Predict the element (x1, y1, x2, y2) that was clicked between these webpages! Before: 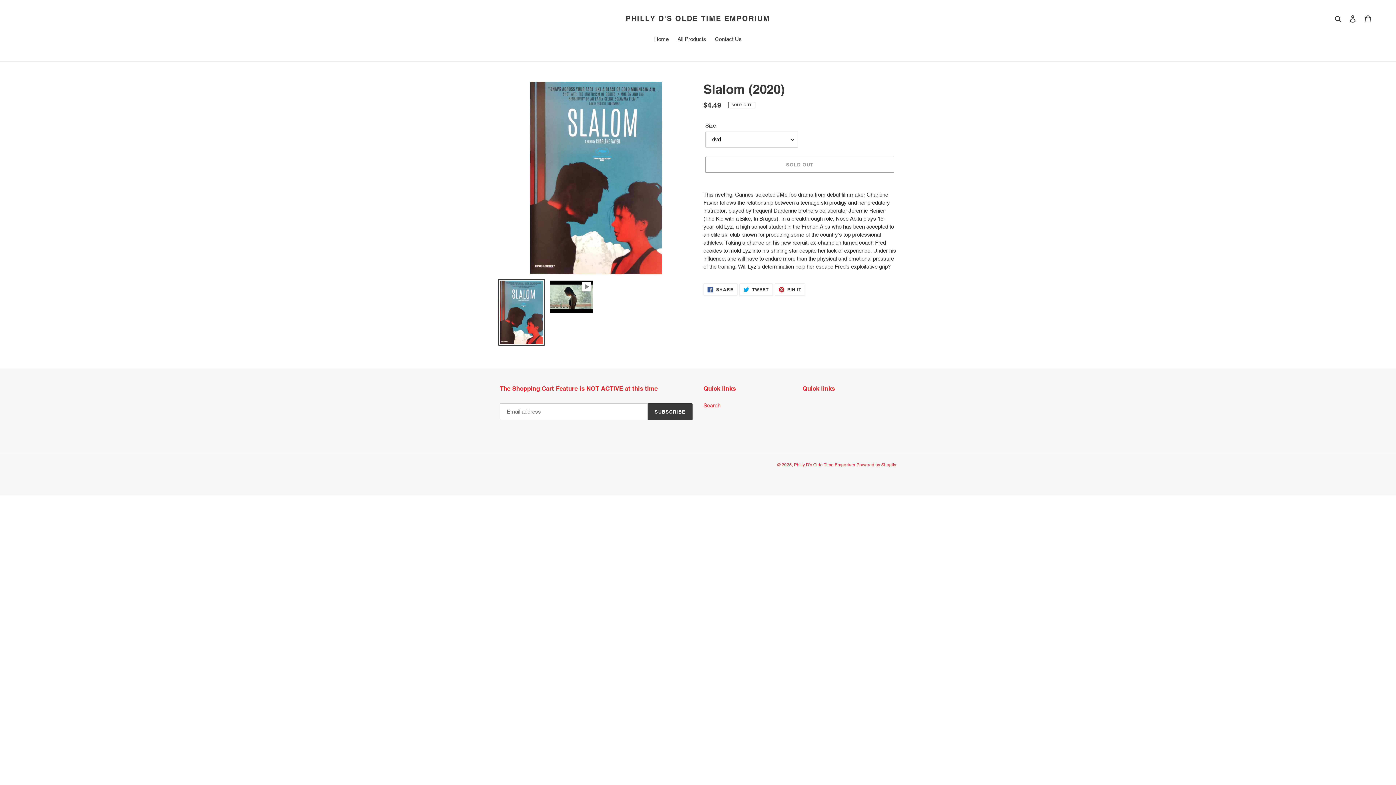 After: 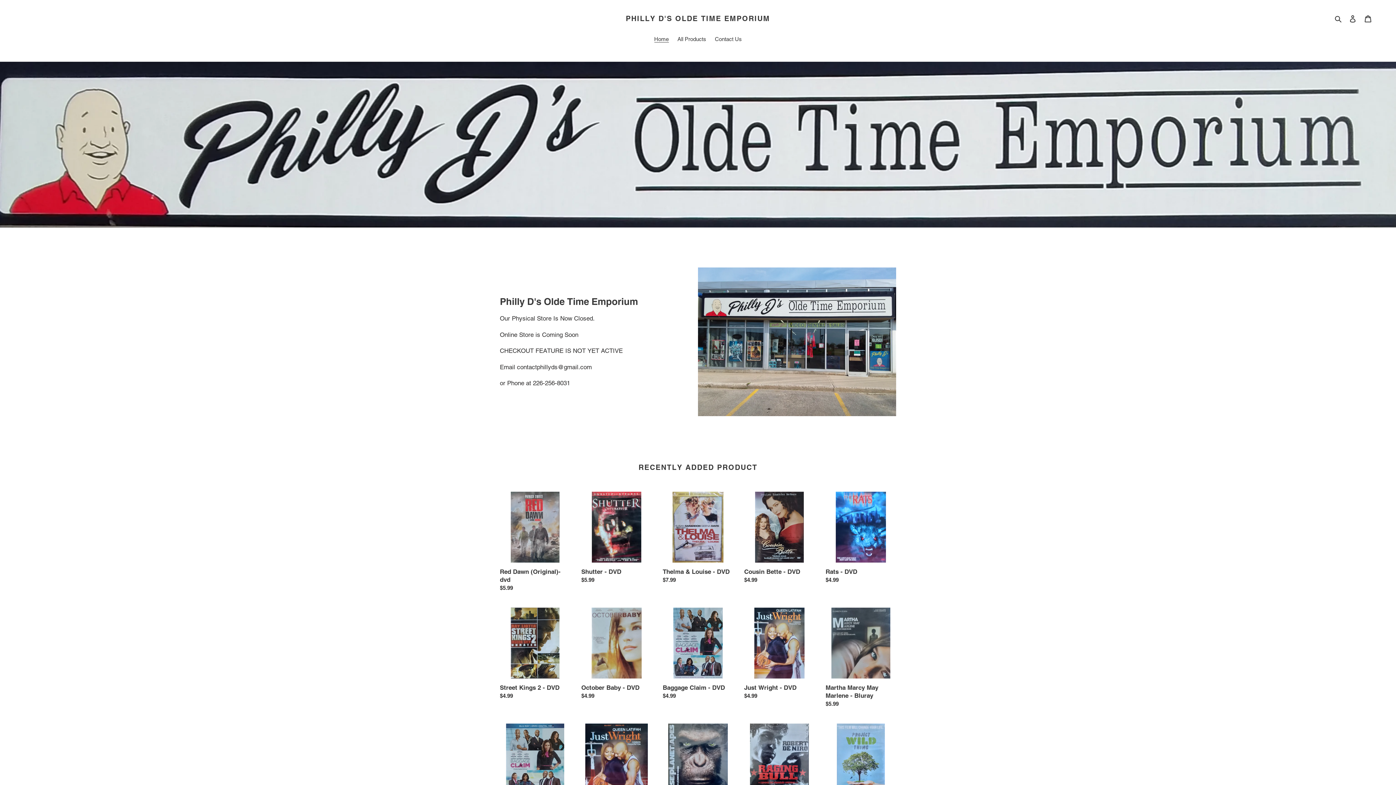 Action: label: Philly D's Olde Time Emporium bbox: (794, 462, 855, 467)